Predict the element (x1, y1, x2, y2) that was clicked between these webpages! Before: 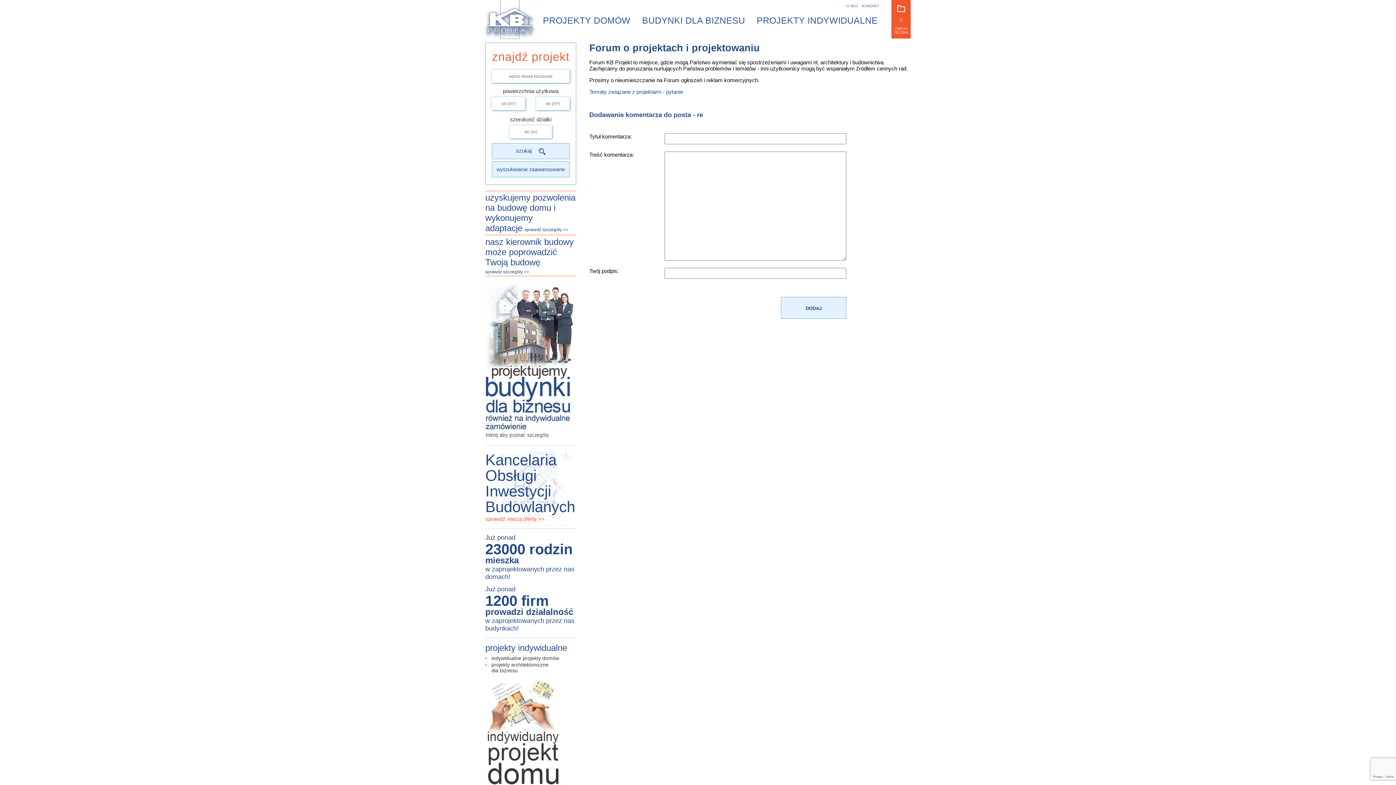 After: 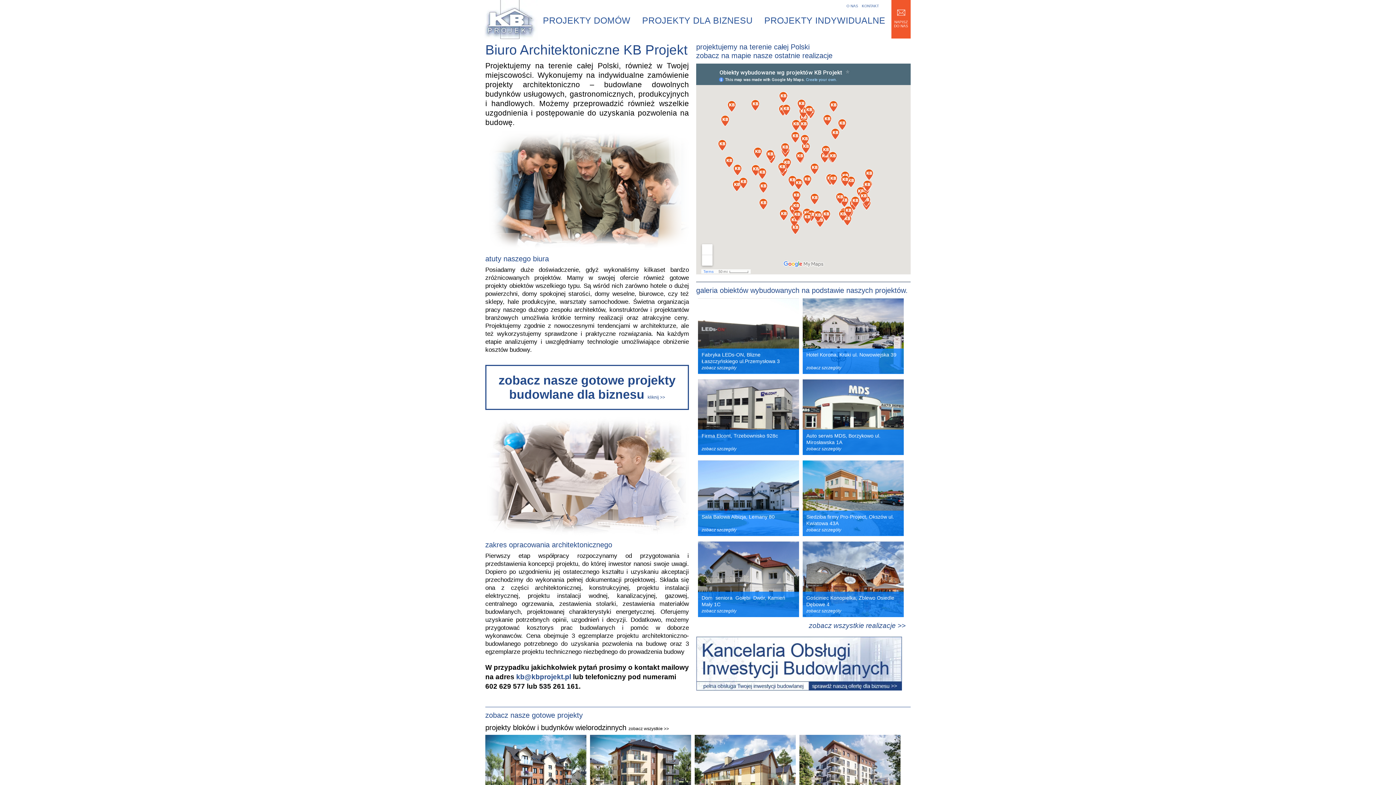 Action: bbox: (751, 12, 877, 29) label: PROJEKTY INDYWIDUALNE